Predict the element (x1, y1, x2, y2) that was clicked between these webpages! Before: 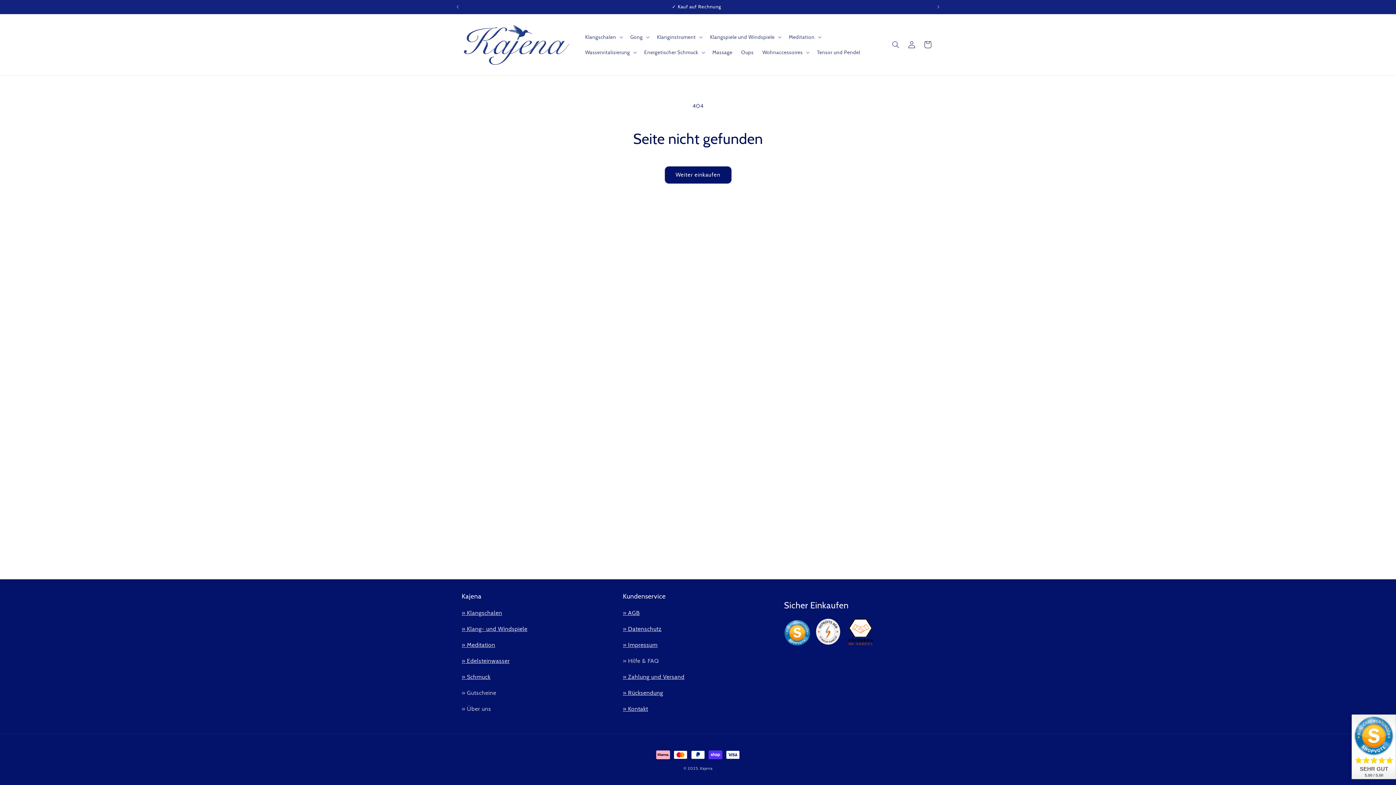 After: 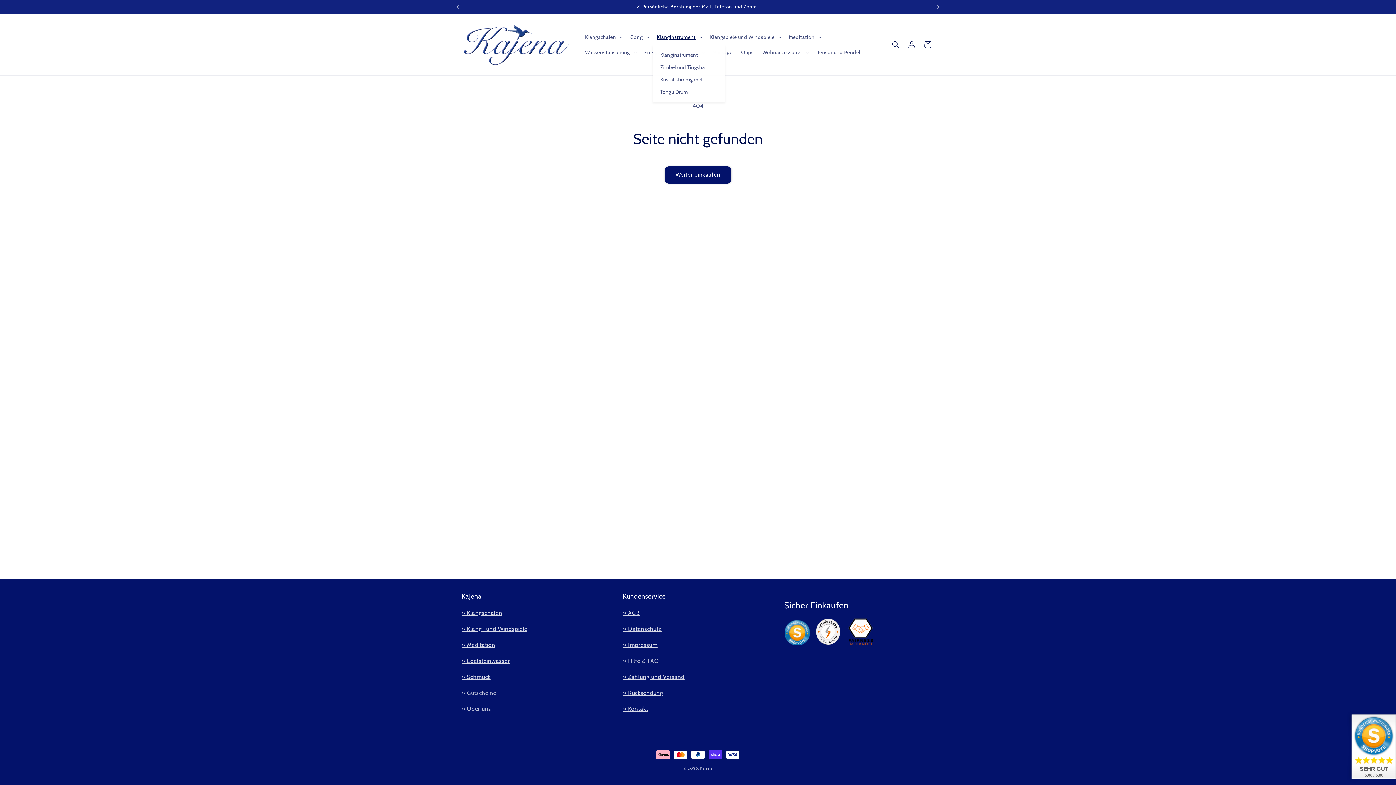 Action: label: Klanginstrument bbox: (652, 29, 705, 44)